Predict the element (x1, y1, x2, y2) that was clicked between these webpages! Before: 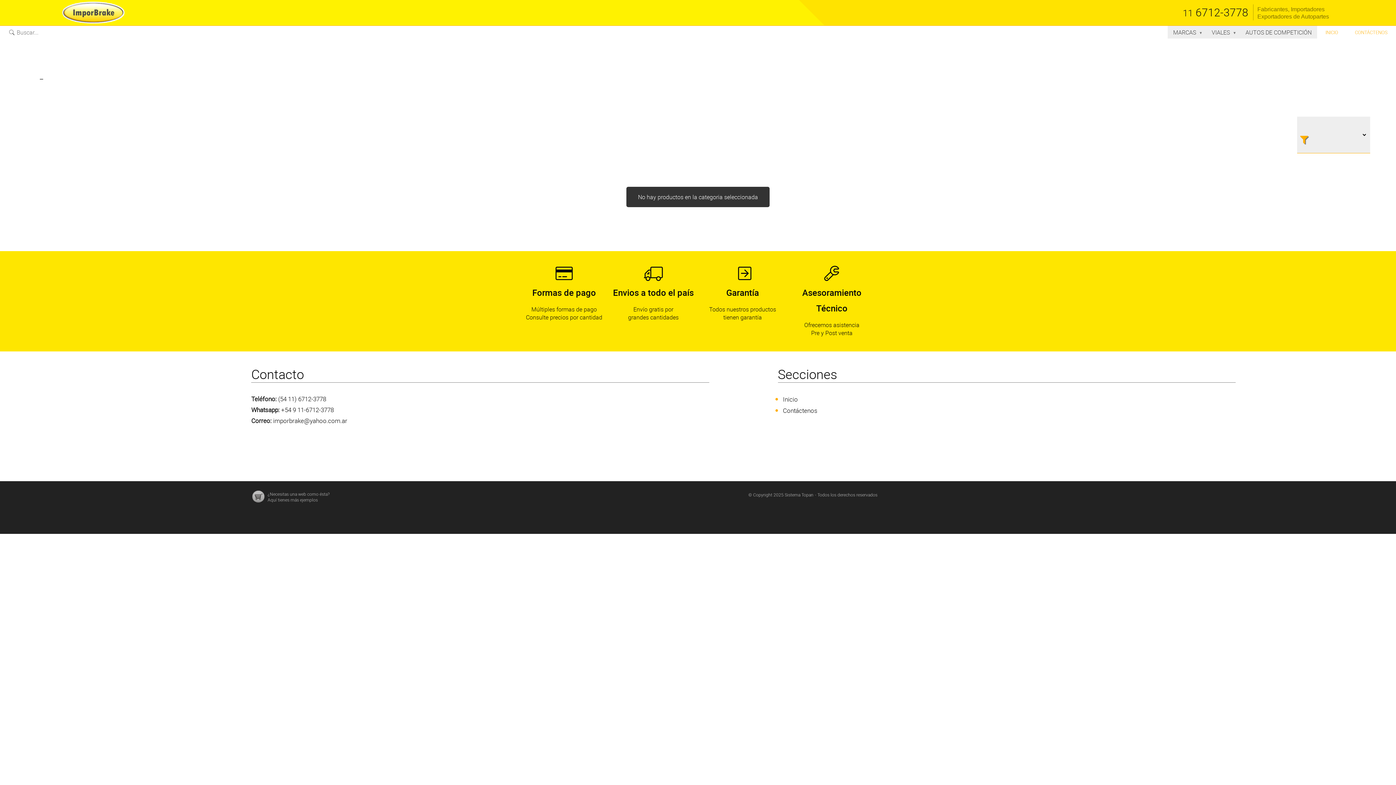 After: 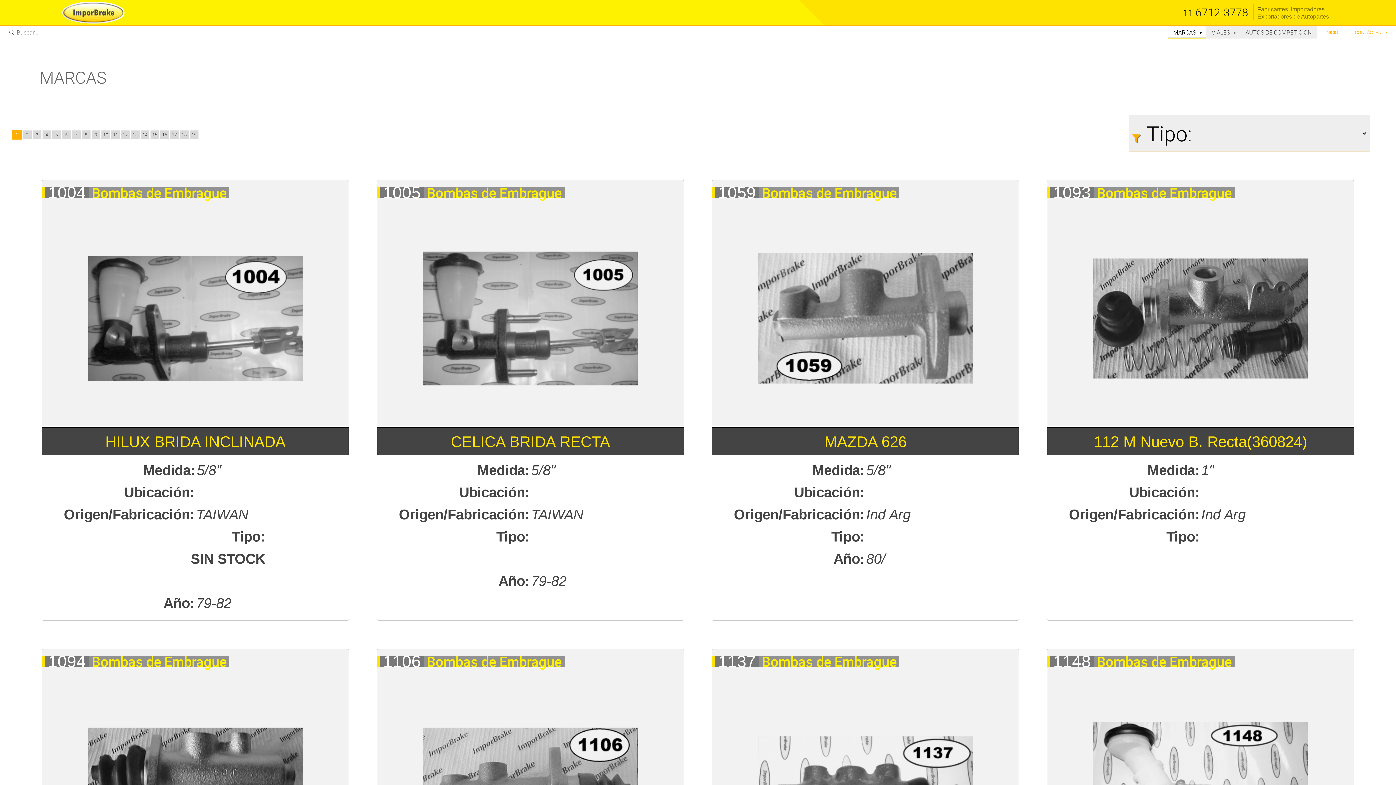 Action: label: MARCAS▼ bbox: (1168, 25, 1206, 38)